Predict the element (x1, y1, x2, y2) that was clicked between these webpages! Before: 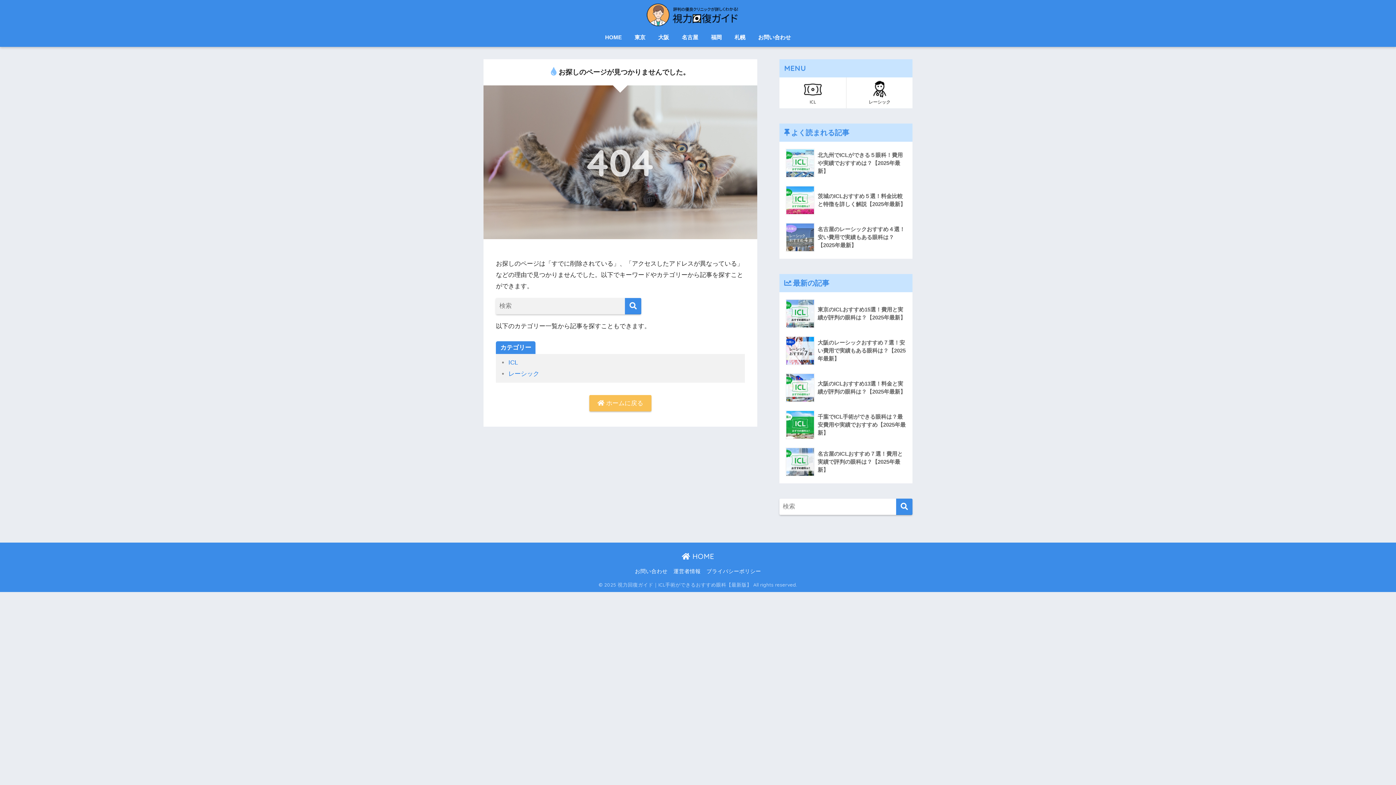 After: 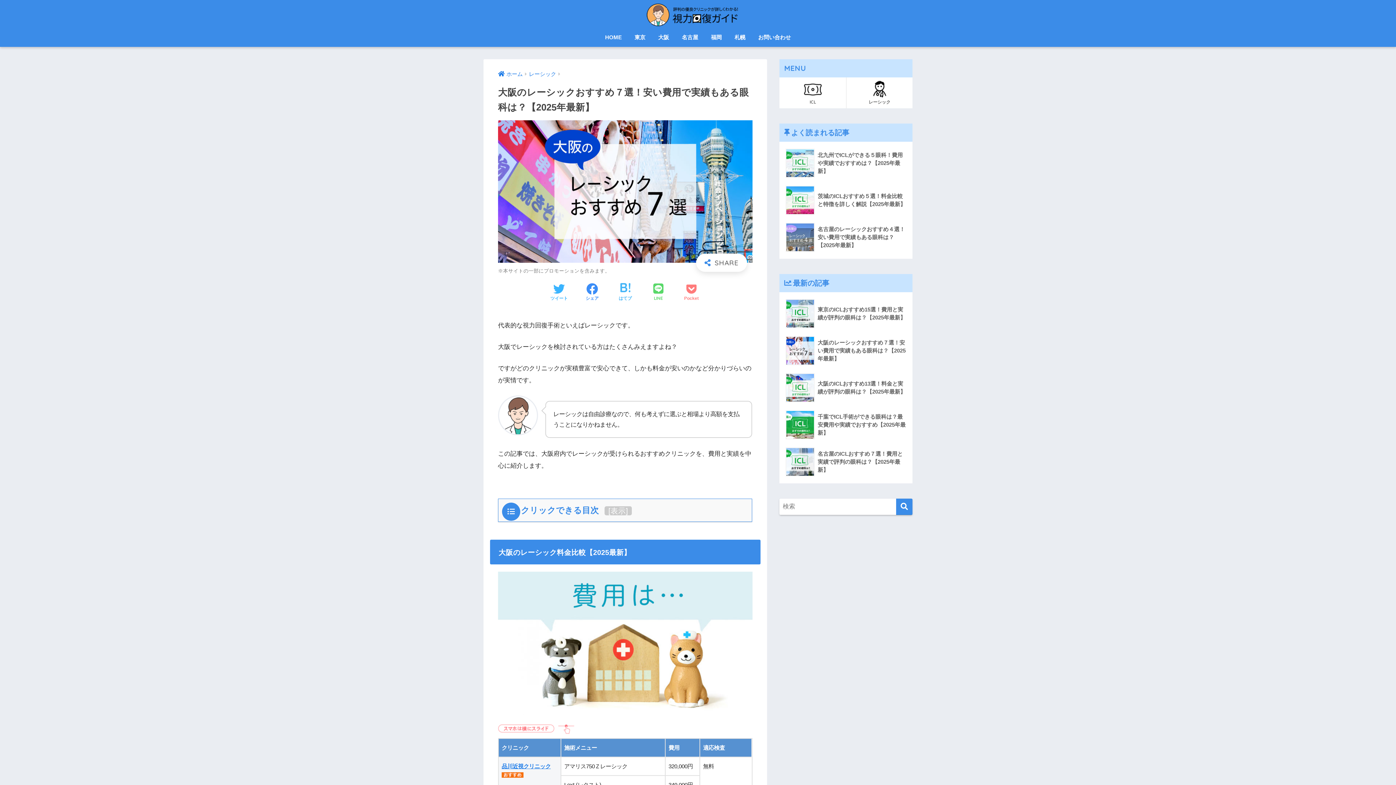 Action: label: 	大阪のレーシックおすすめ７選！安い費用で実績もある眼科は？【2025年最新】 bbox: (783, 332, 908, 369)